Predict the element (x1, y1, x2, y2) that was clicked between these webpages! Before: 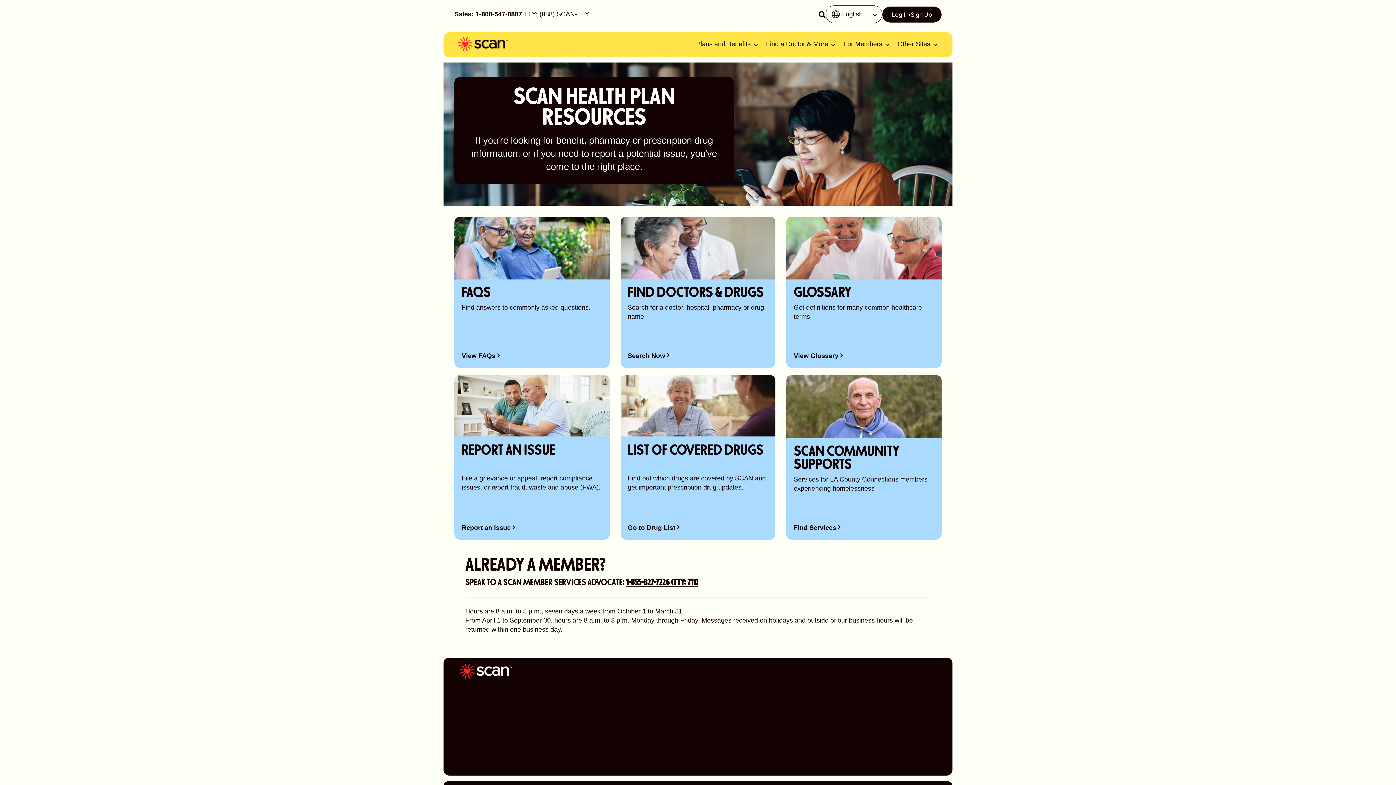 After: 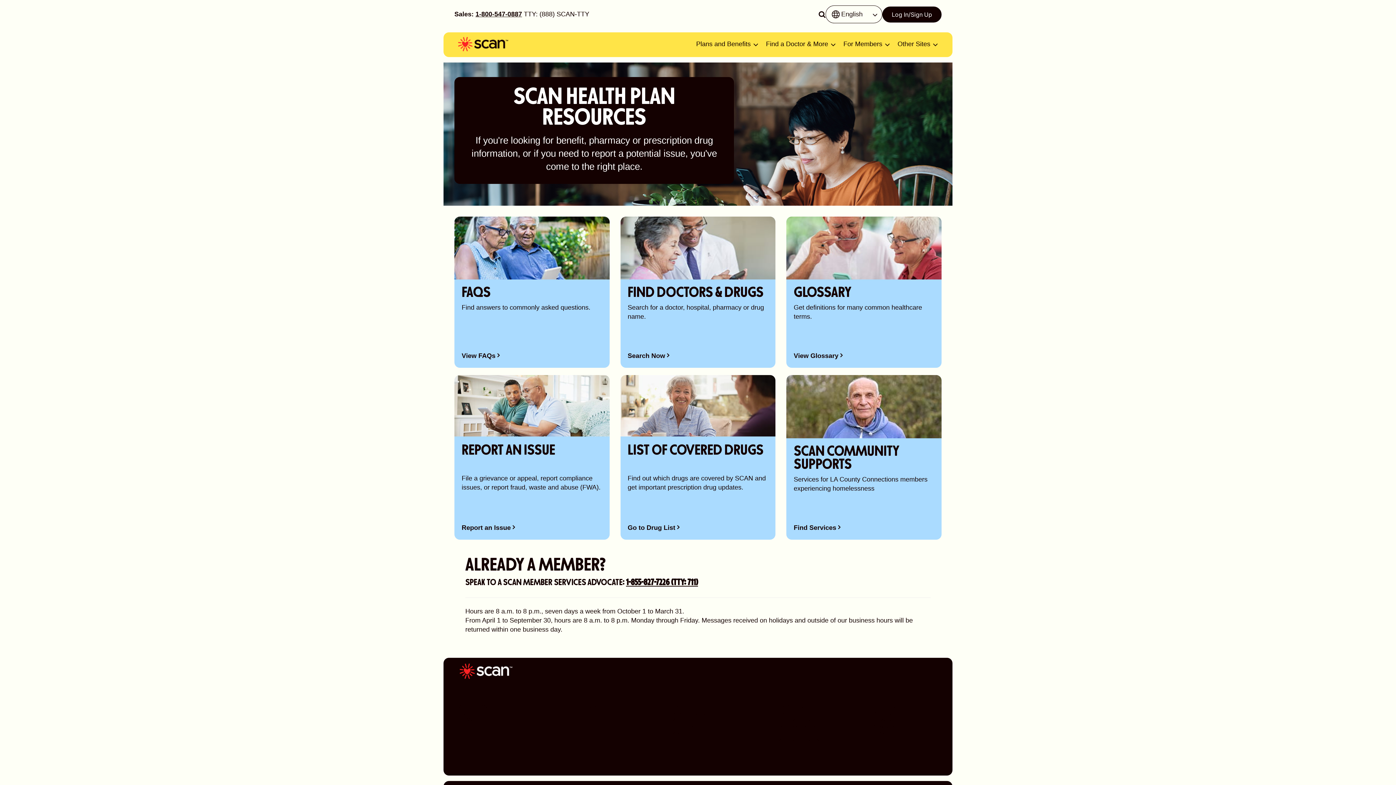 Action: bbox: (475, 9, 522, 18) label: 1-800-547-0887